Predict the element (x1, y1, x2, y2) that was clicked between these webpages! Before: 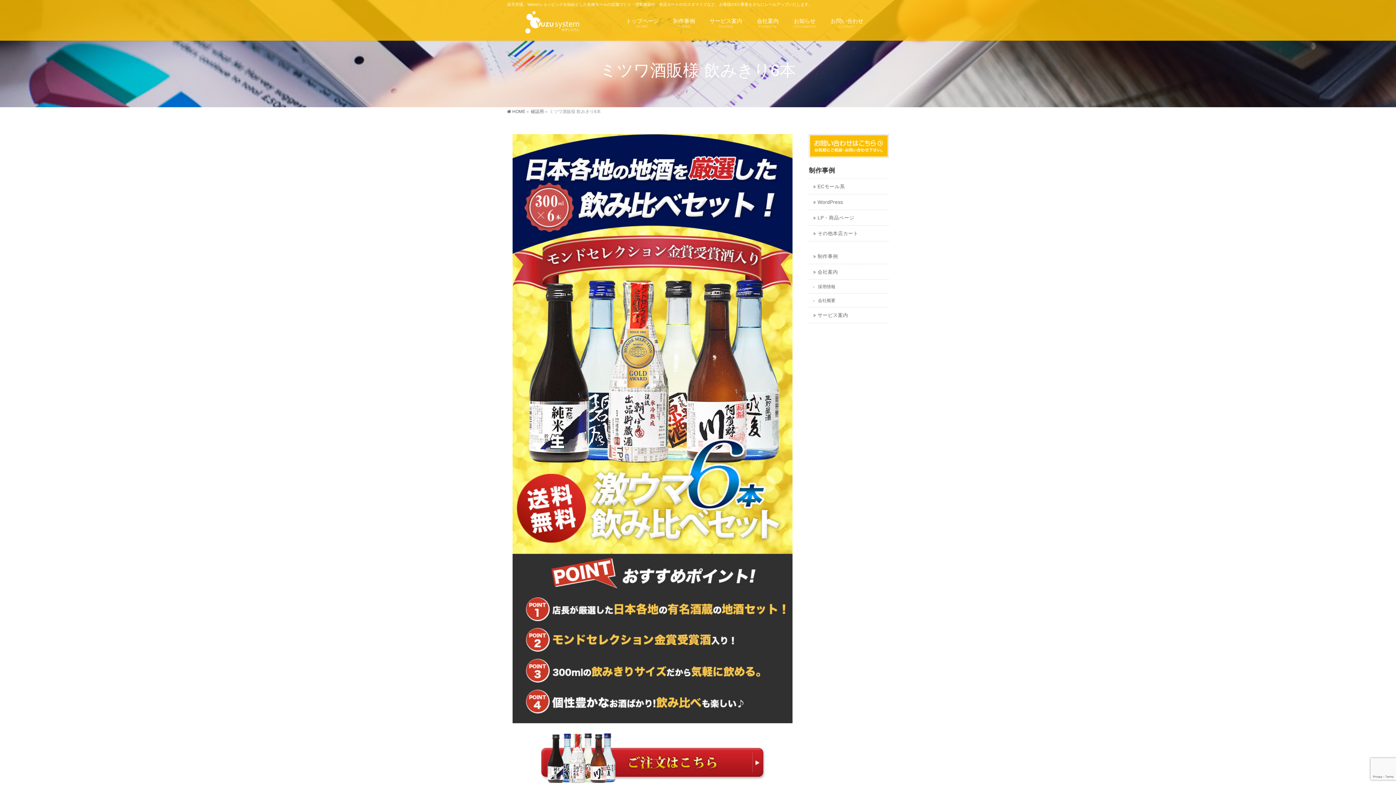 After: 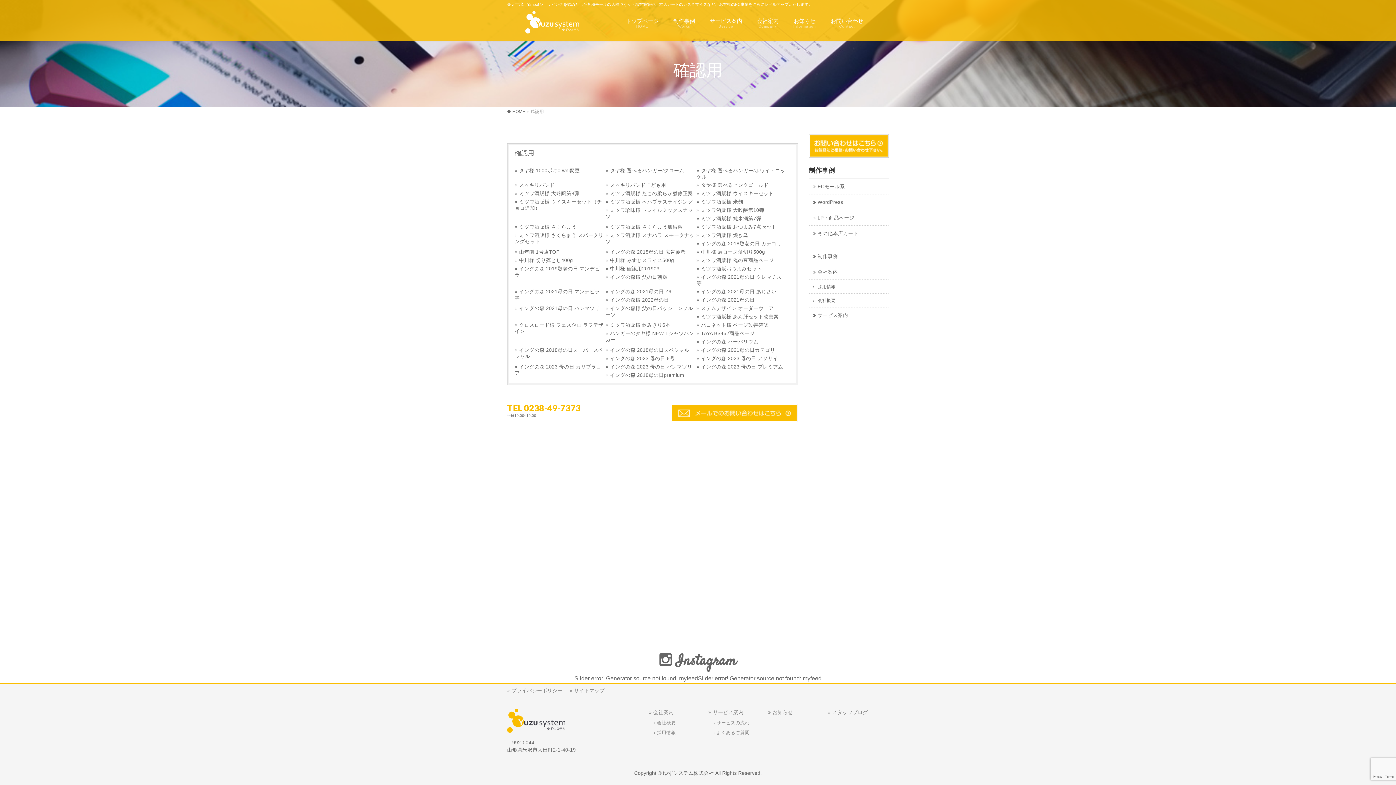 Action: label: 確認用 bbox: (530, 109, 544, 114)